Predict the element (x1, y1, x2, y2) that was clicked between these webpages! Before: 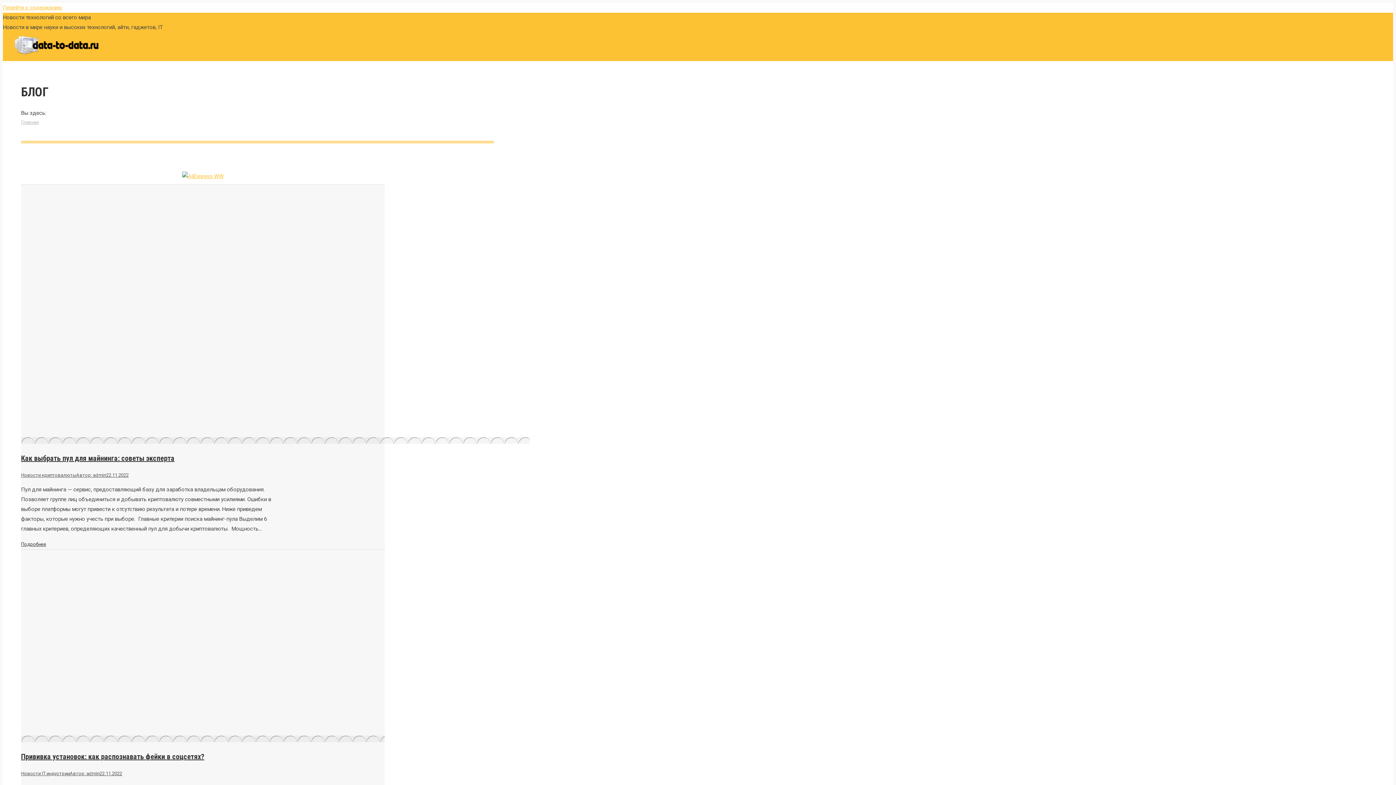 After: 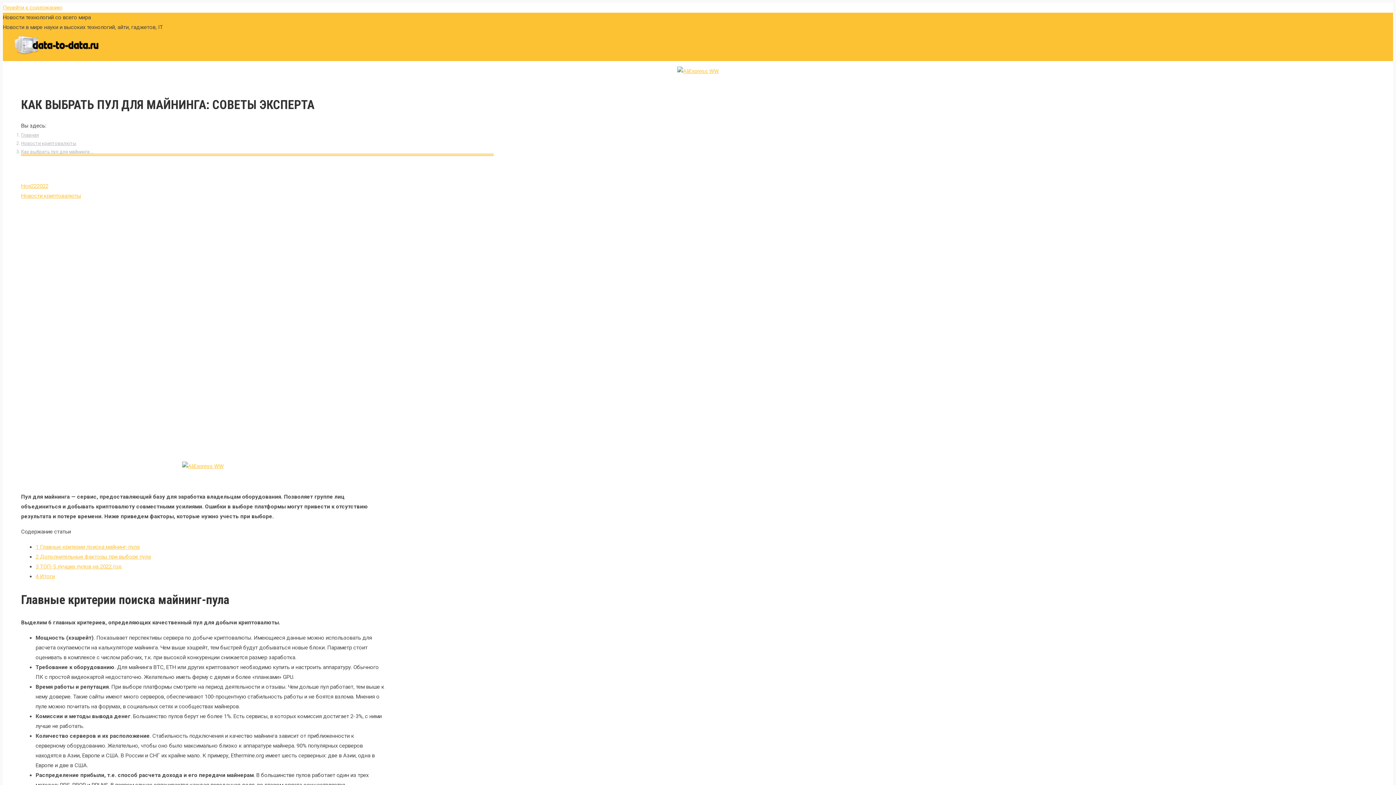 Action: label: Подробнее bbox: (21, 541, 46, 547)